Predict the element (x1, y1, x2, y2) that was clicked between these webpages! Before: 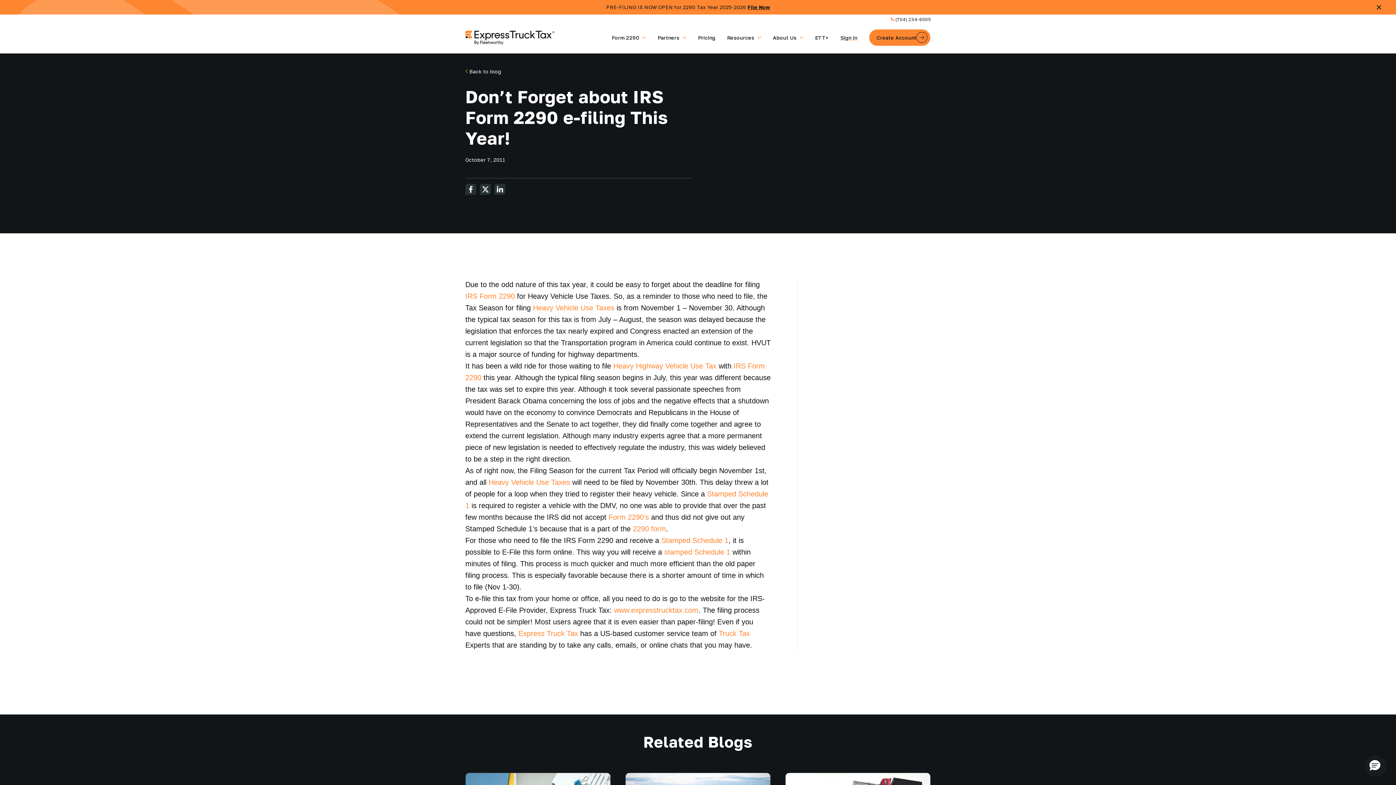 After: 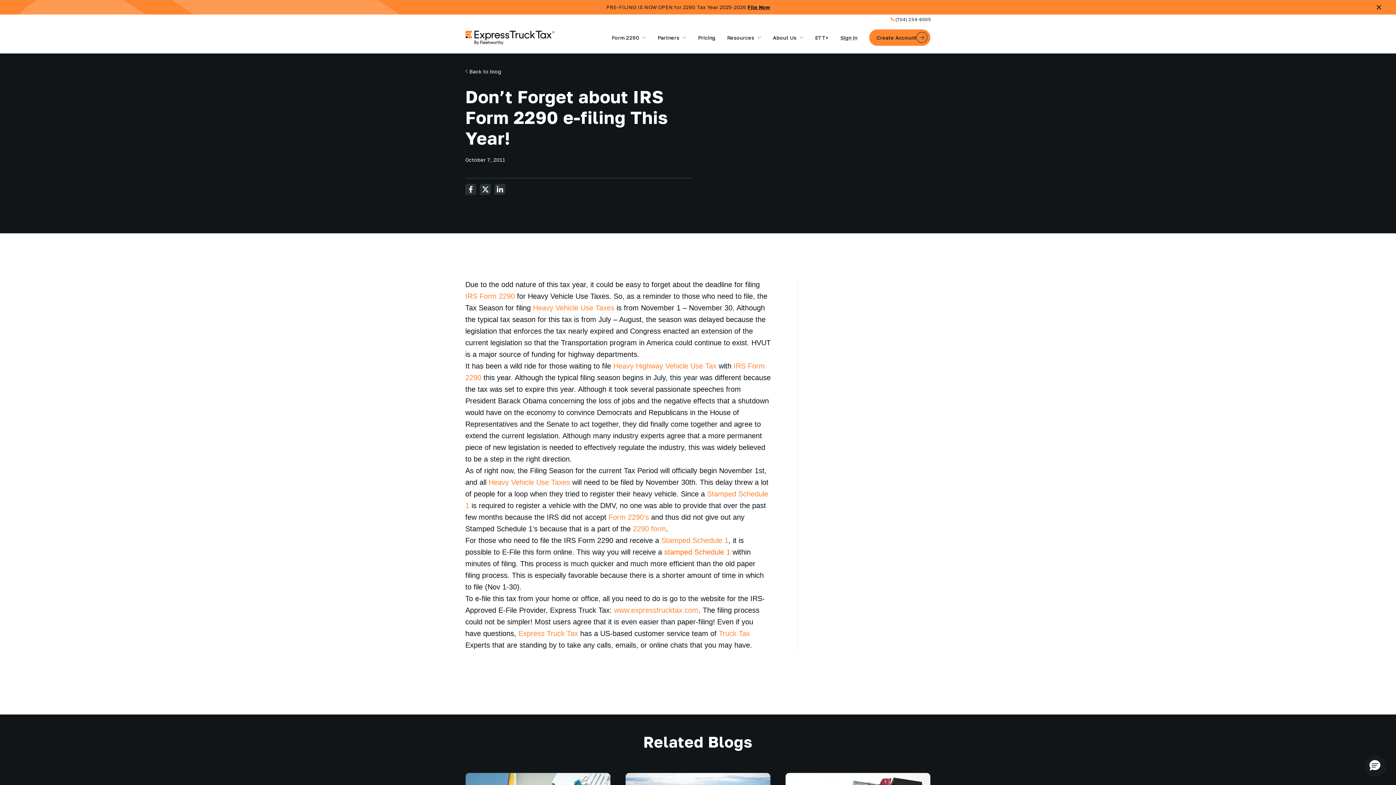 Action: label: stamped Schedule 1 bbox: (664, 548, 730, 556)